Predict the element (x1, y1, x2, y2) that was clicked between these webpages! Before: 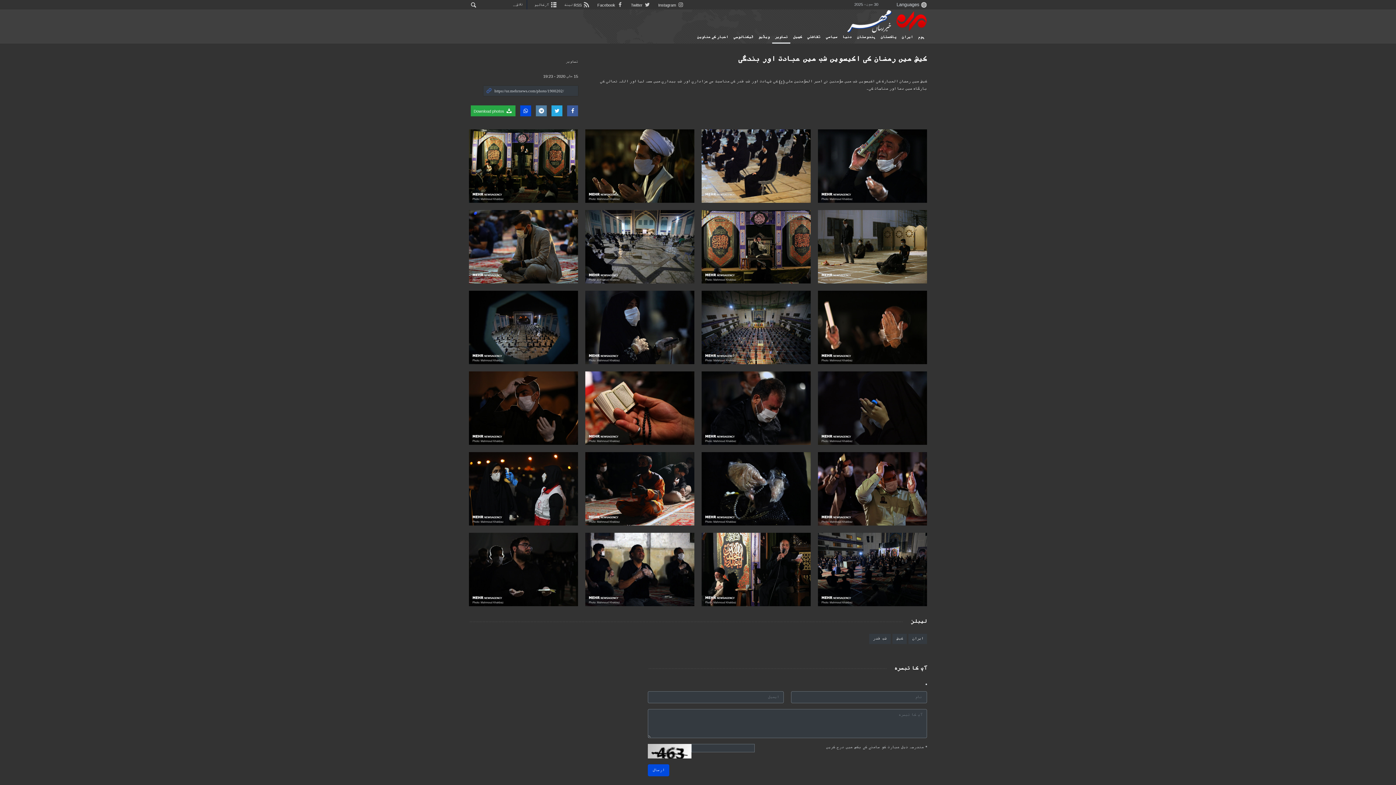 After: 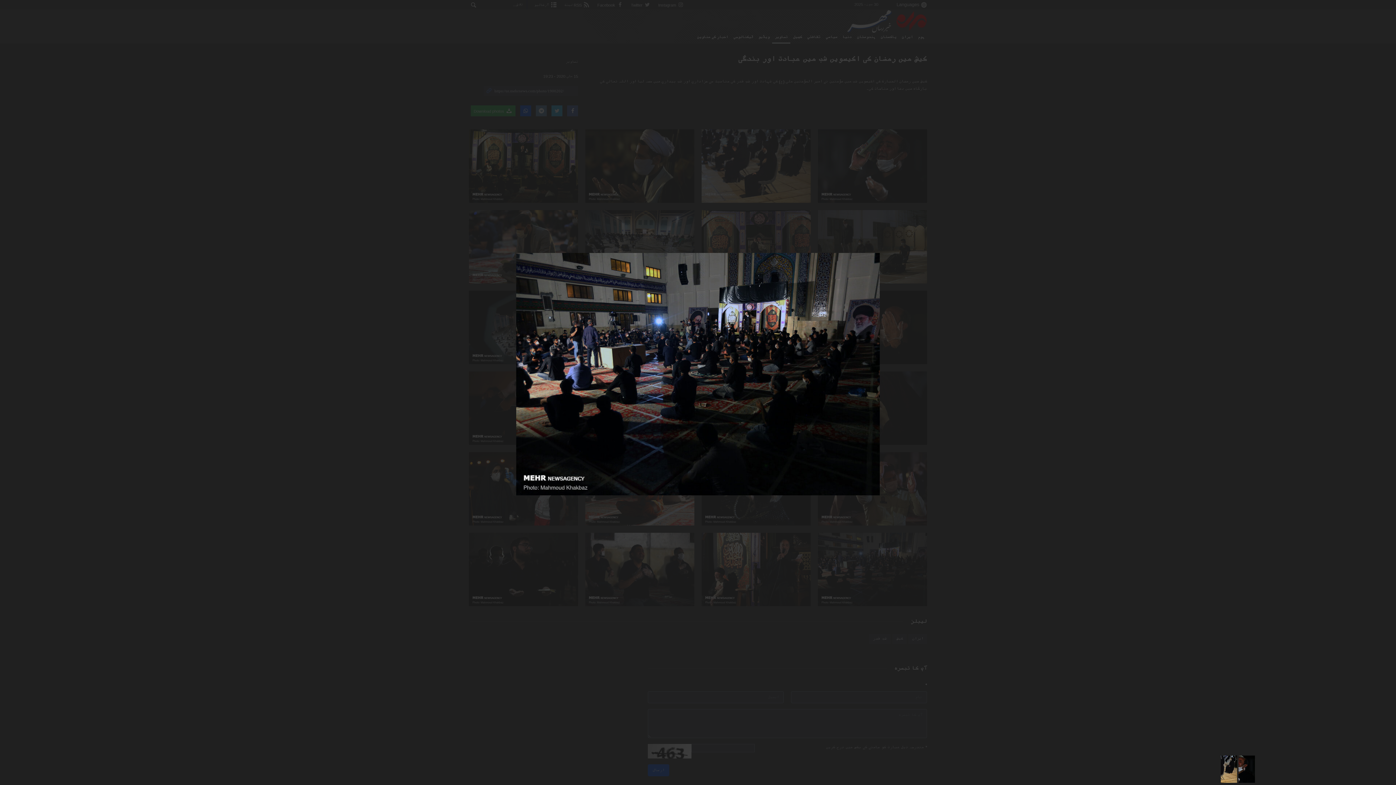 Action: bbox: (818, 533, 927, 606)